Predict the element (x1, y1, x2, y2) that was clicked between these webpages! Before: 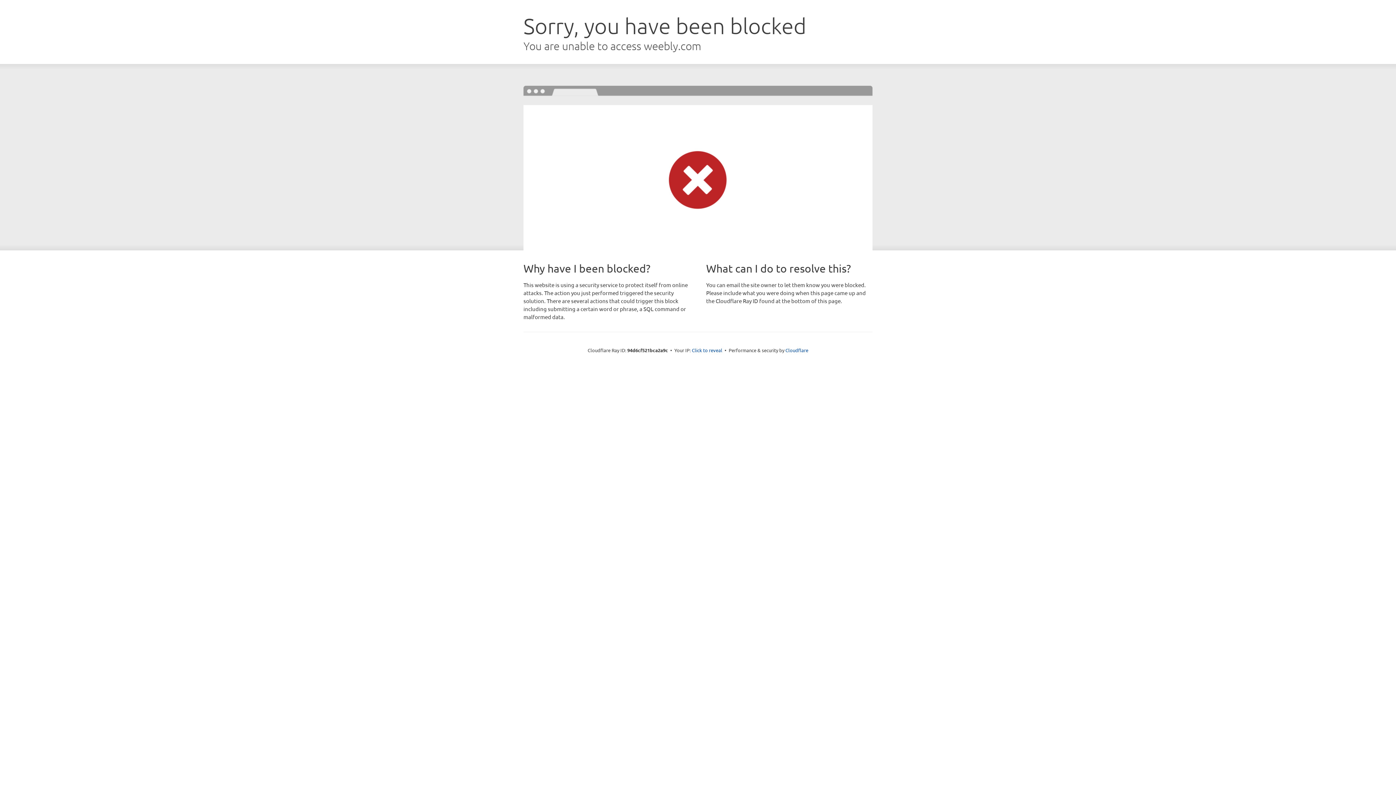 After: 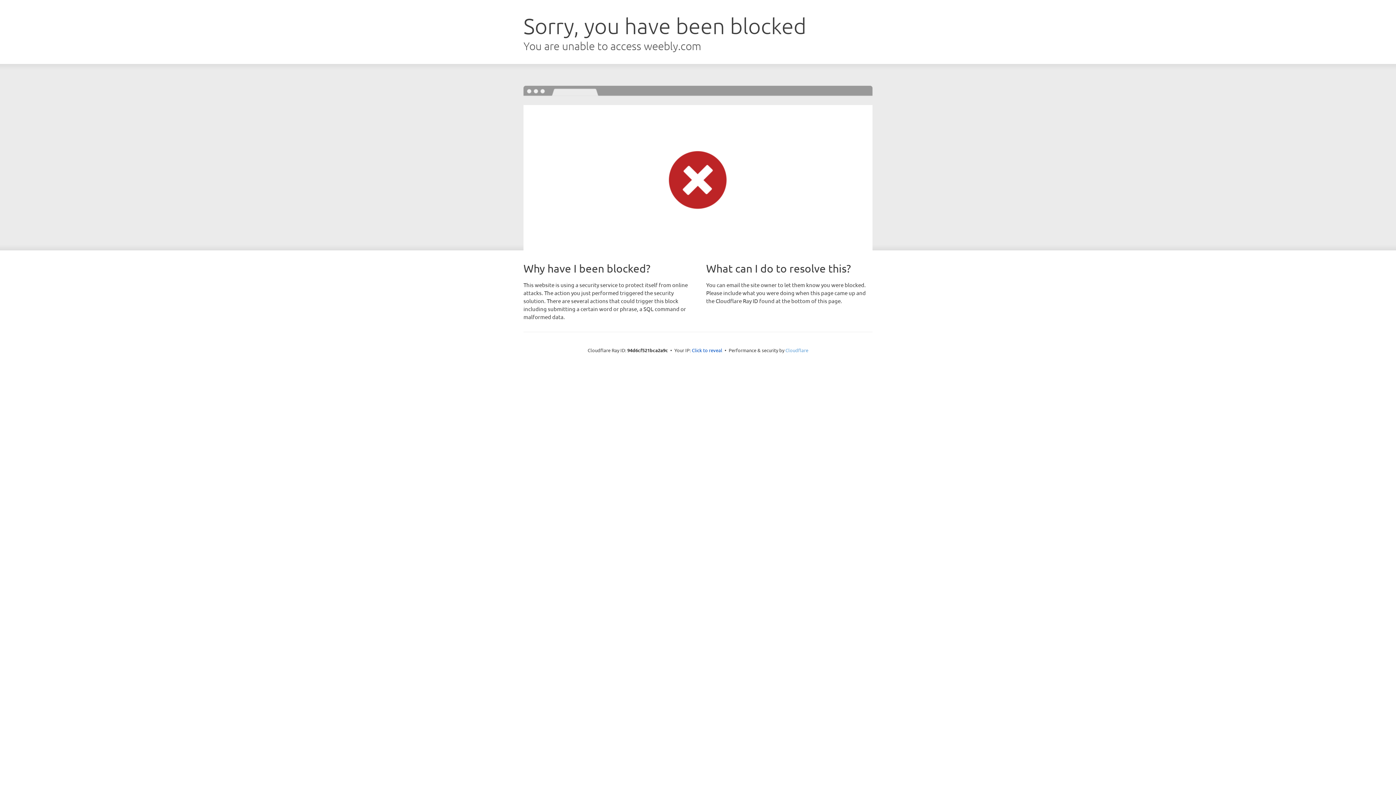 Action: label: Cloudflare bbox: (785, 347, 808, 353)